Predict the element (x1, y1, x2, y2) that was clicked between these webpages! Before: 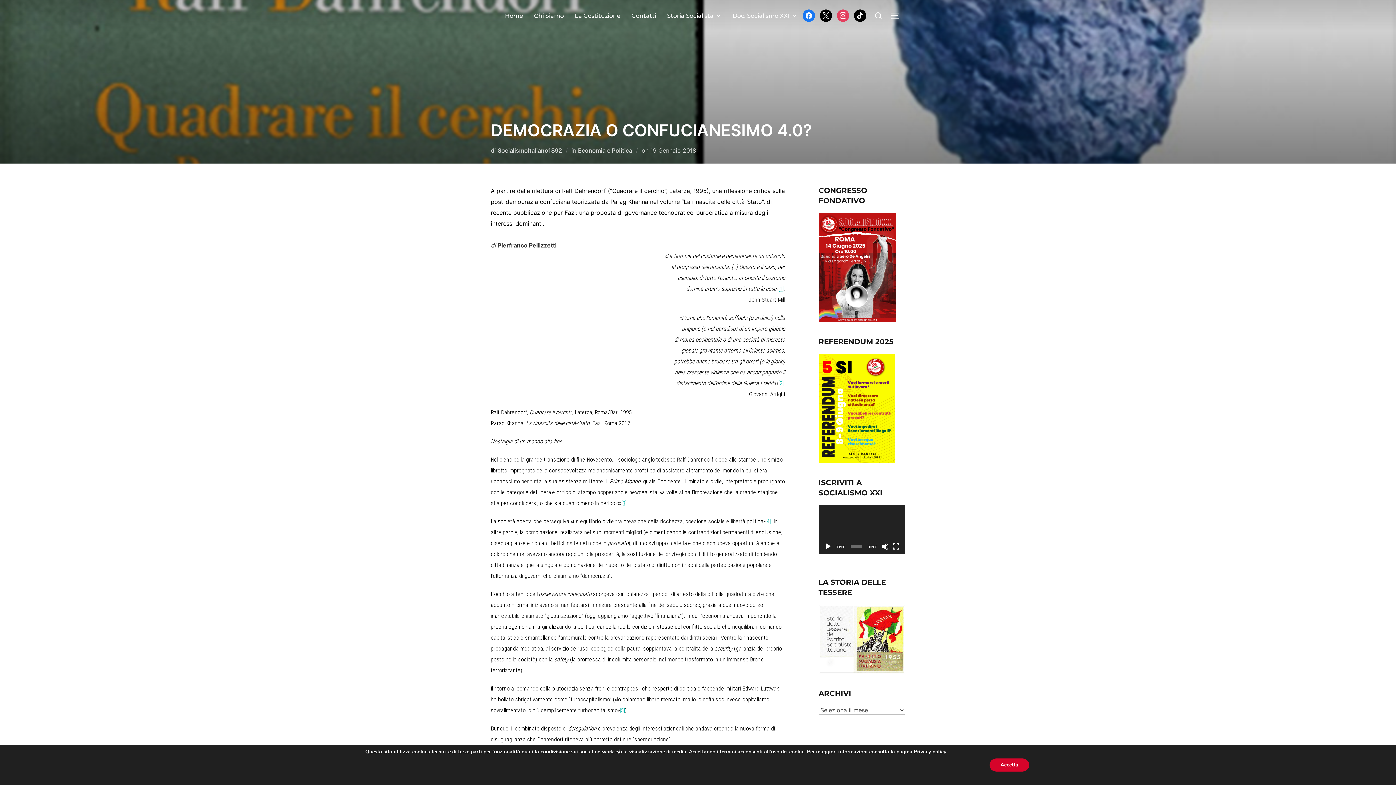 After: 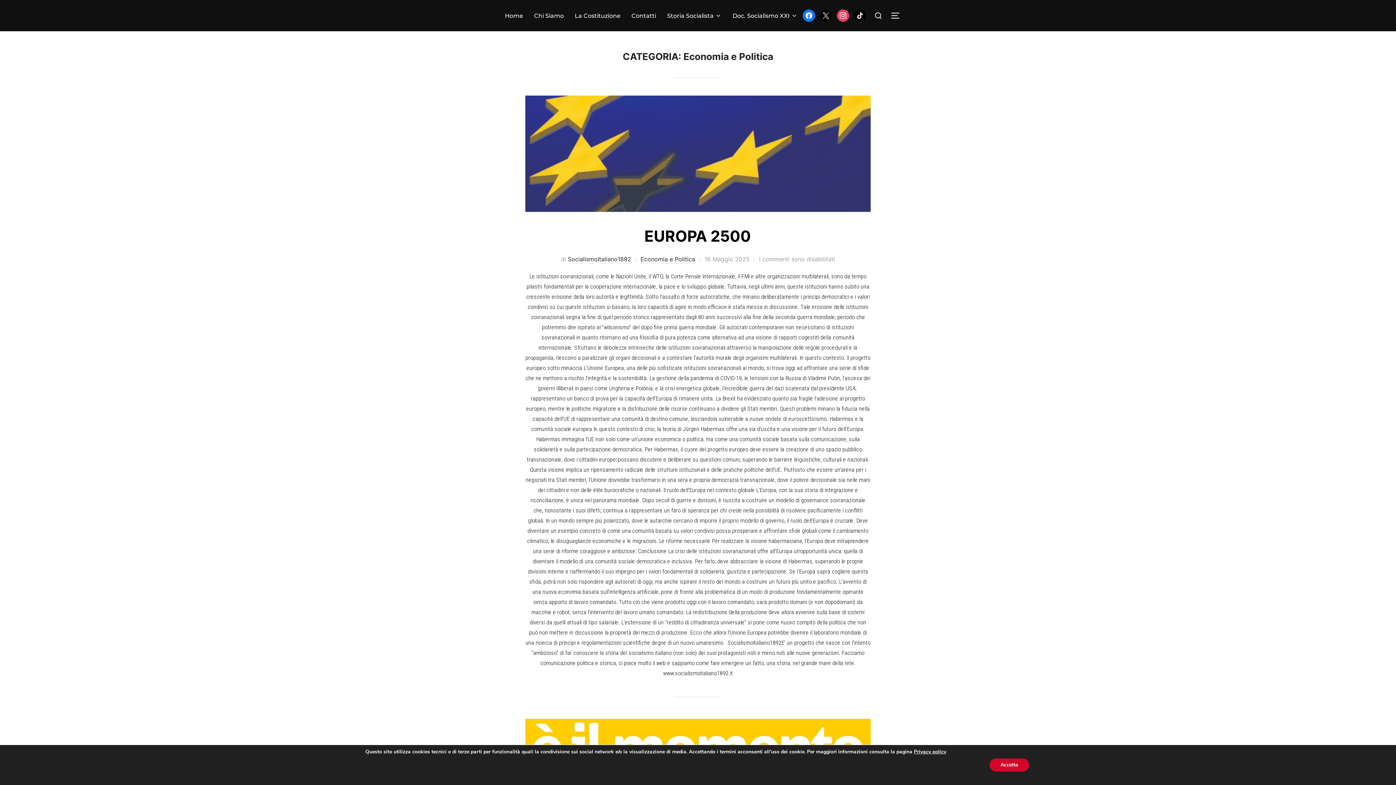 Action: bbox: (578, 146, 632, 154) label: Economia e Politica